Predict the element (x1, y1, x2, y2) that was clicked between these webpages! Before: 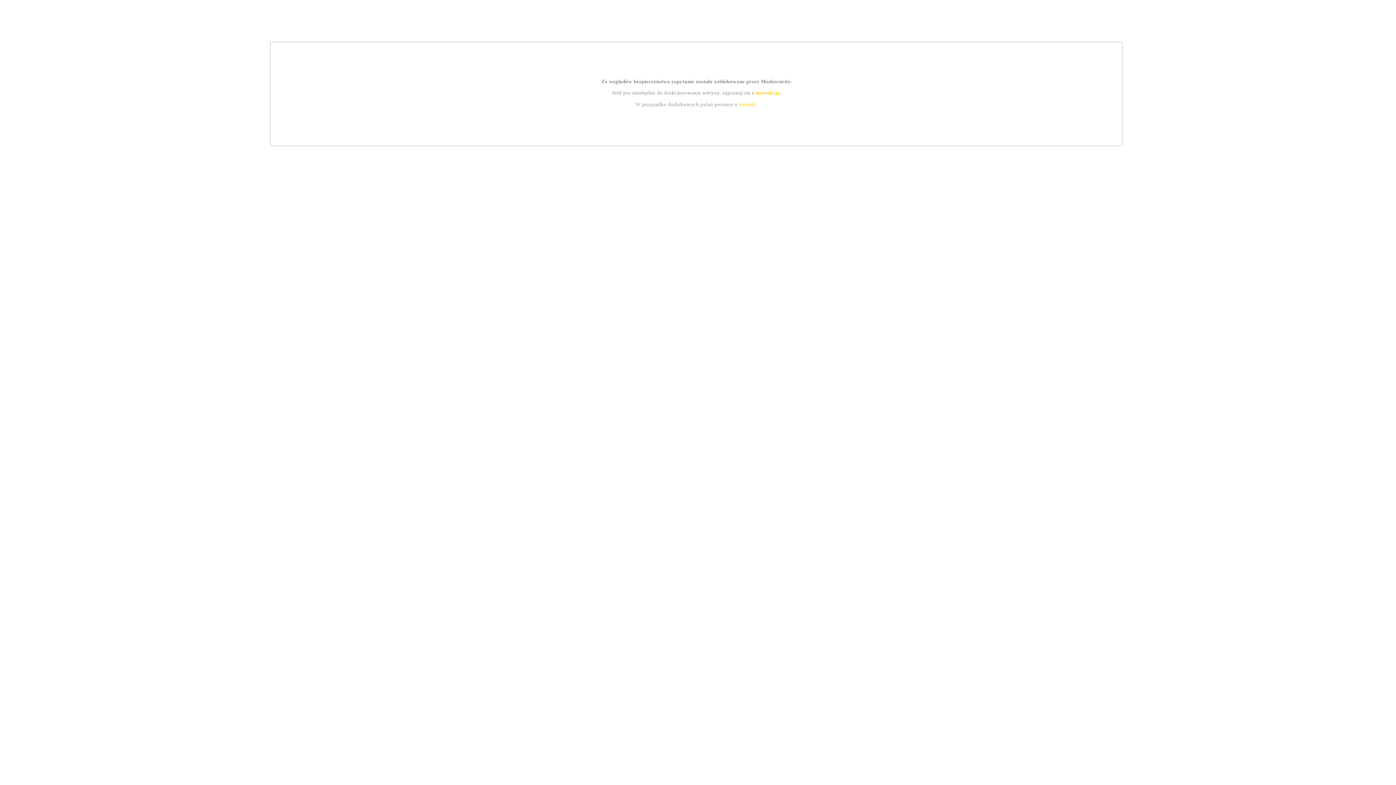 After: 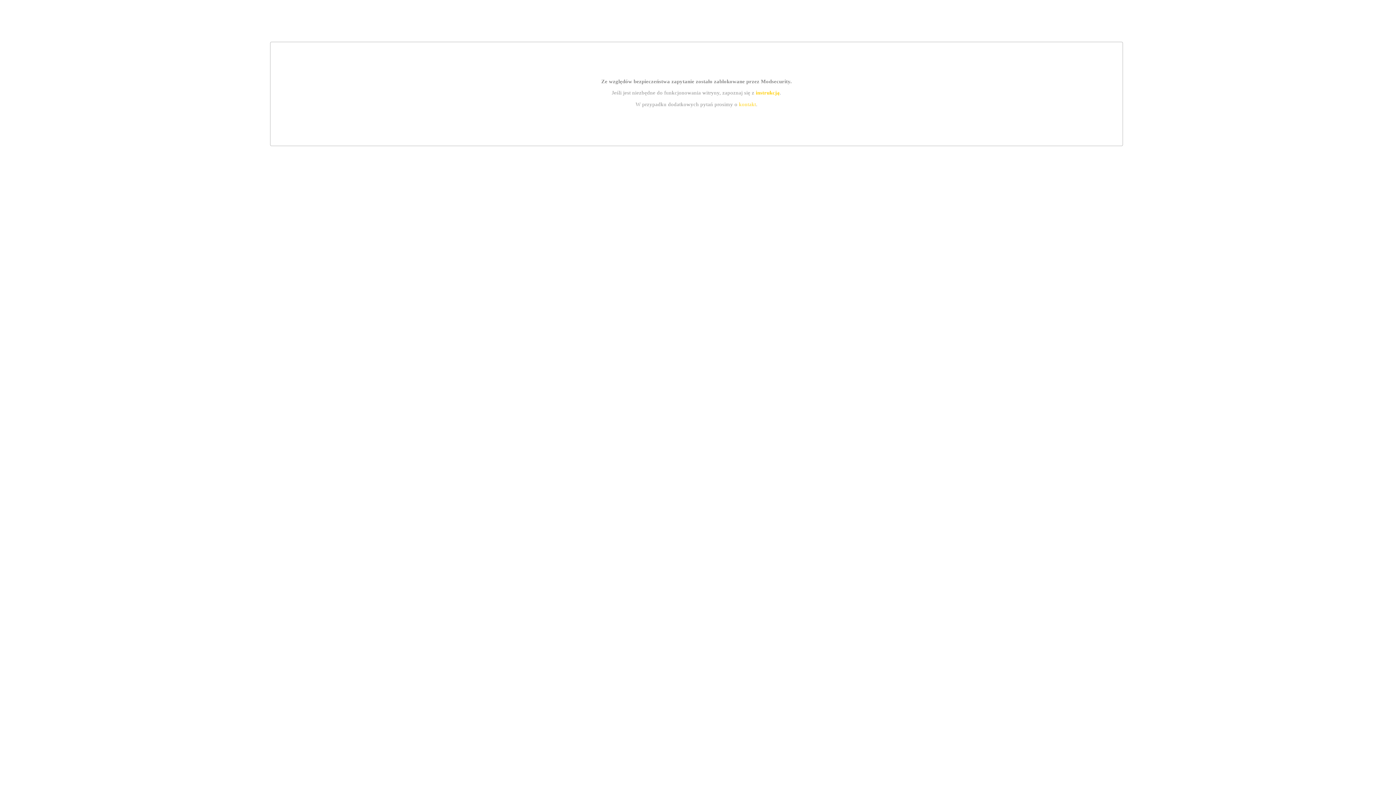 Action: label: instrukcją bbox: (755, 89, 779, 95)